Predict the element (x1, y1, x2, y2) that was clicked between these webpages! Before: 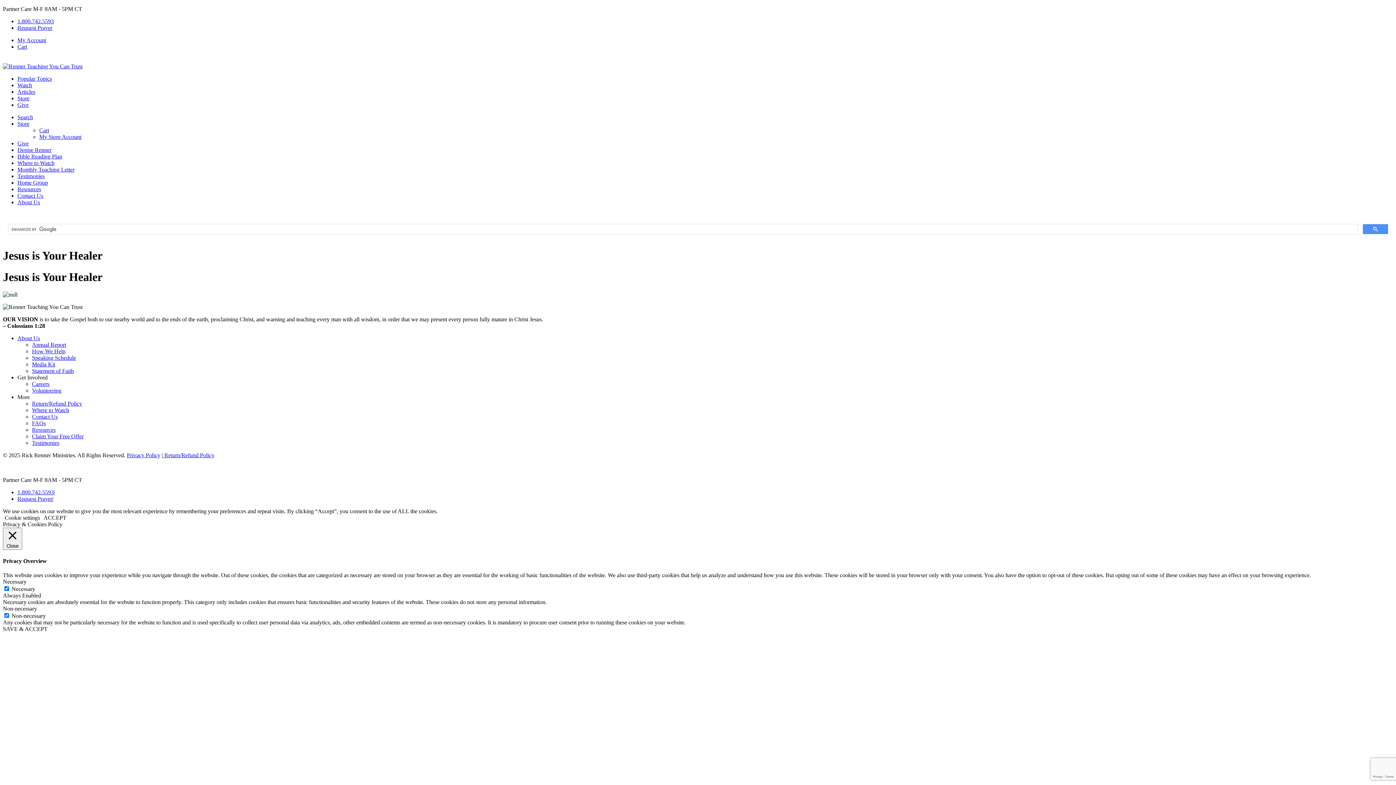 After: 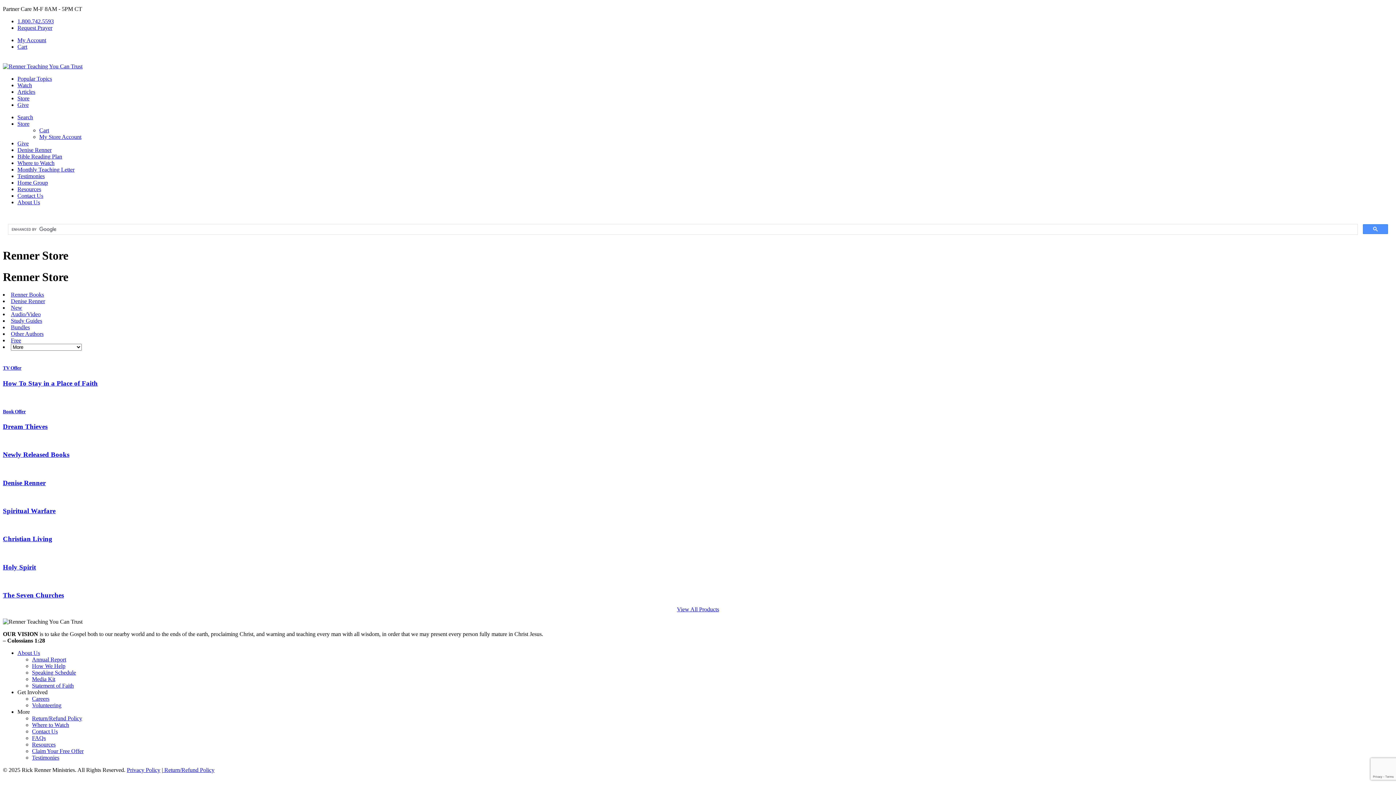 Action: bbox: (17, 95, 29, 101) label: Store